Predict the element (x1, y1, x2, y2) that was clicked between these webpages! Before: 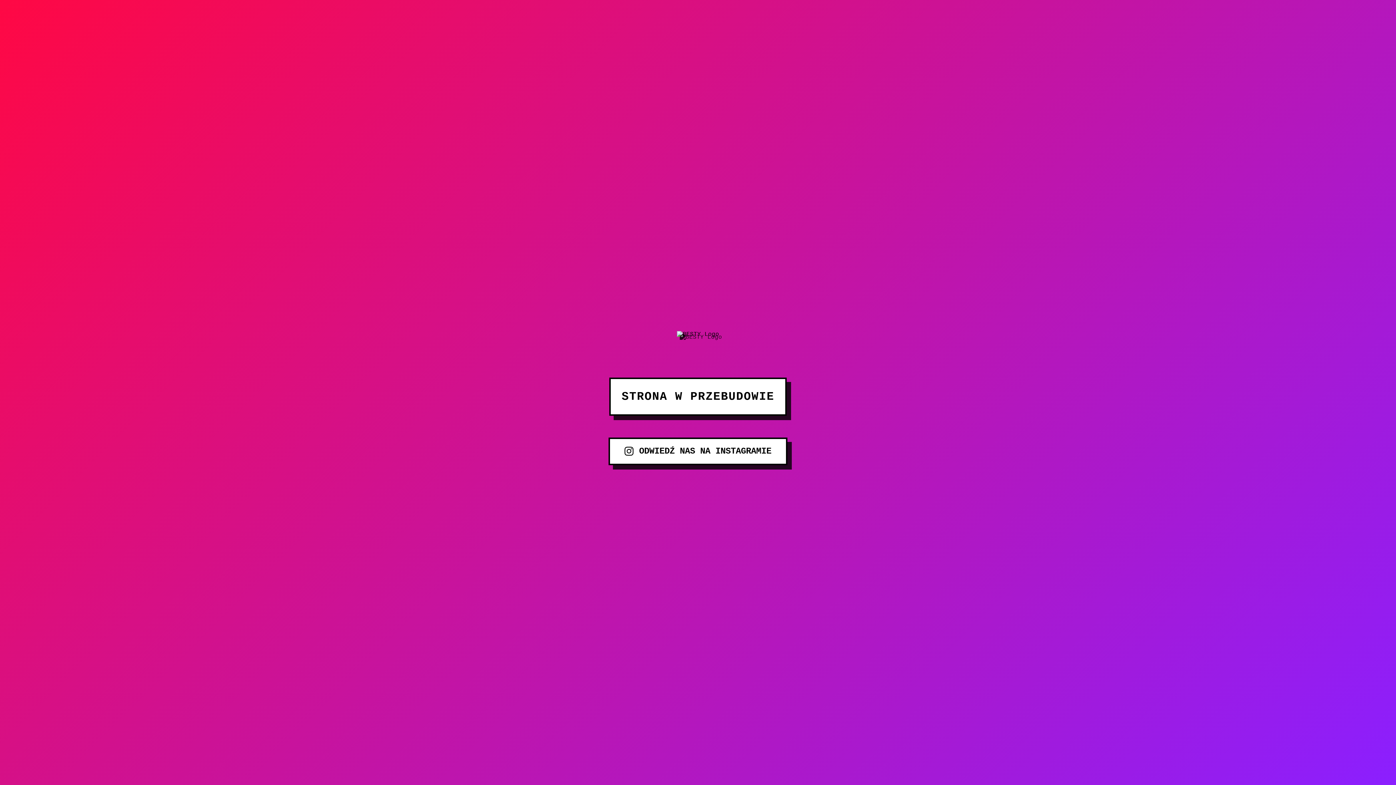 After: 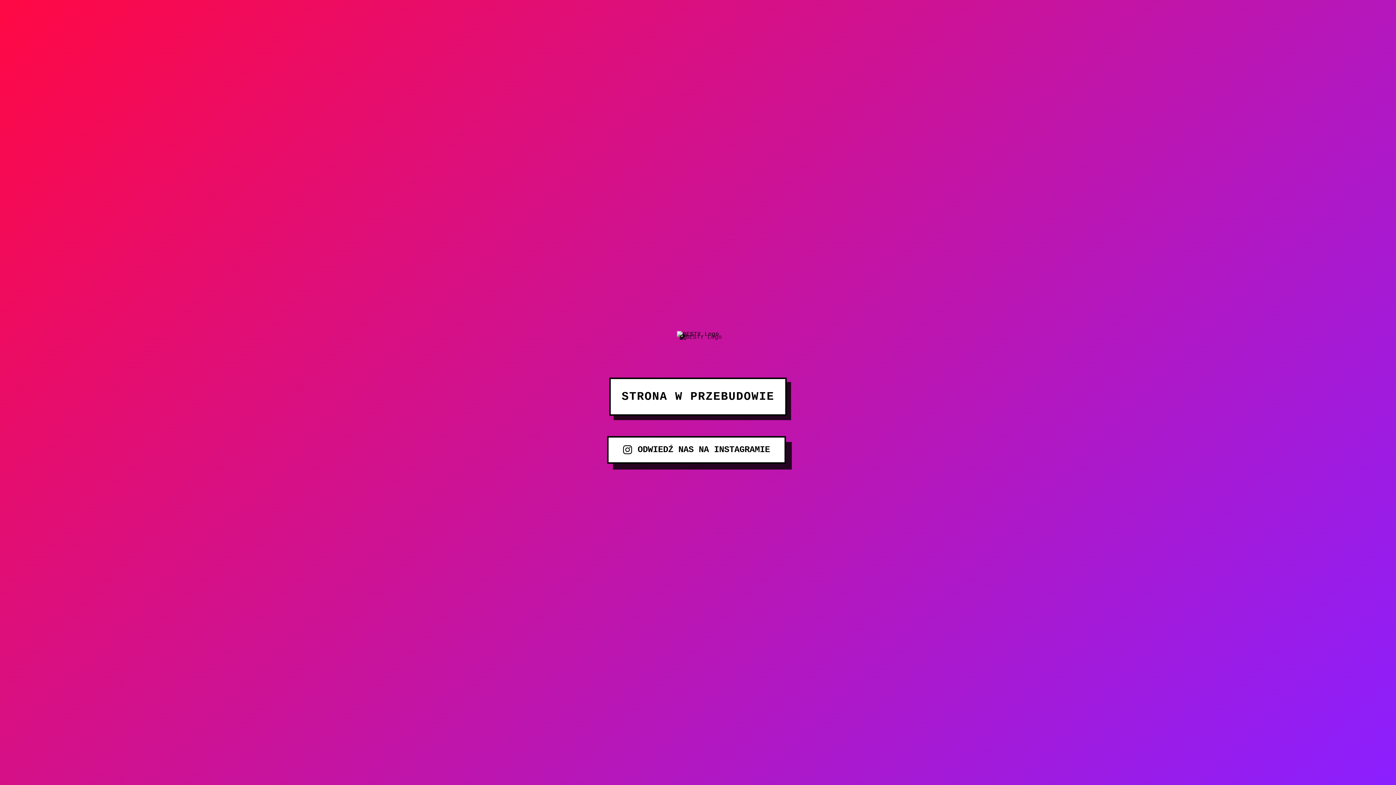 Action: bbox: (608, 437, 787, 465) label: ODWIEDŹ NAS NA INSTAGRAMIE